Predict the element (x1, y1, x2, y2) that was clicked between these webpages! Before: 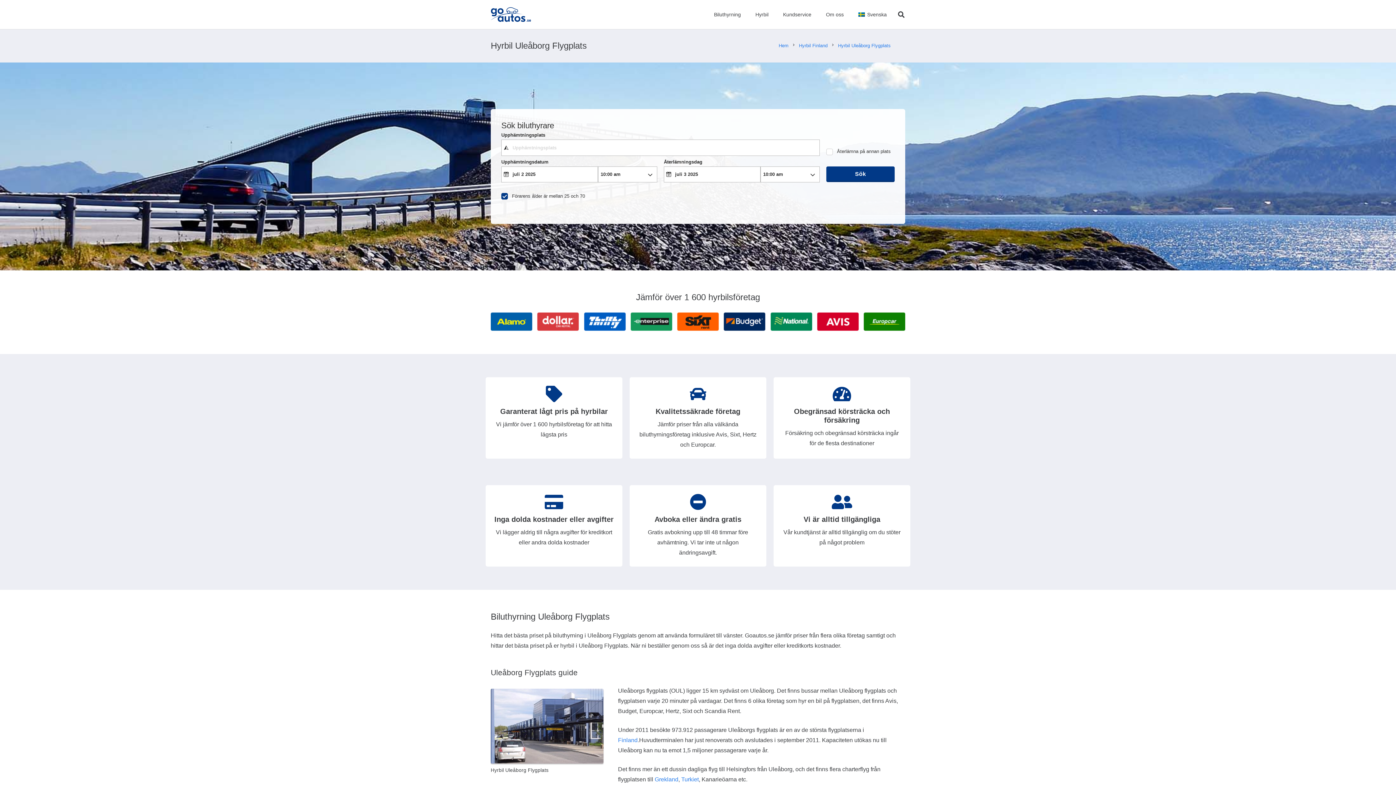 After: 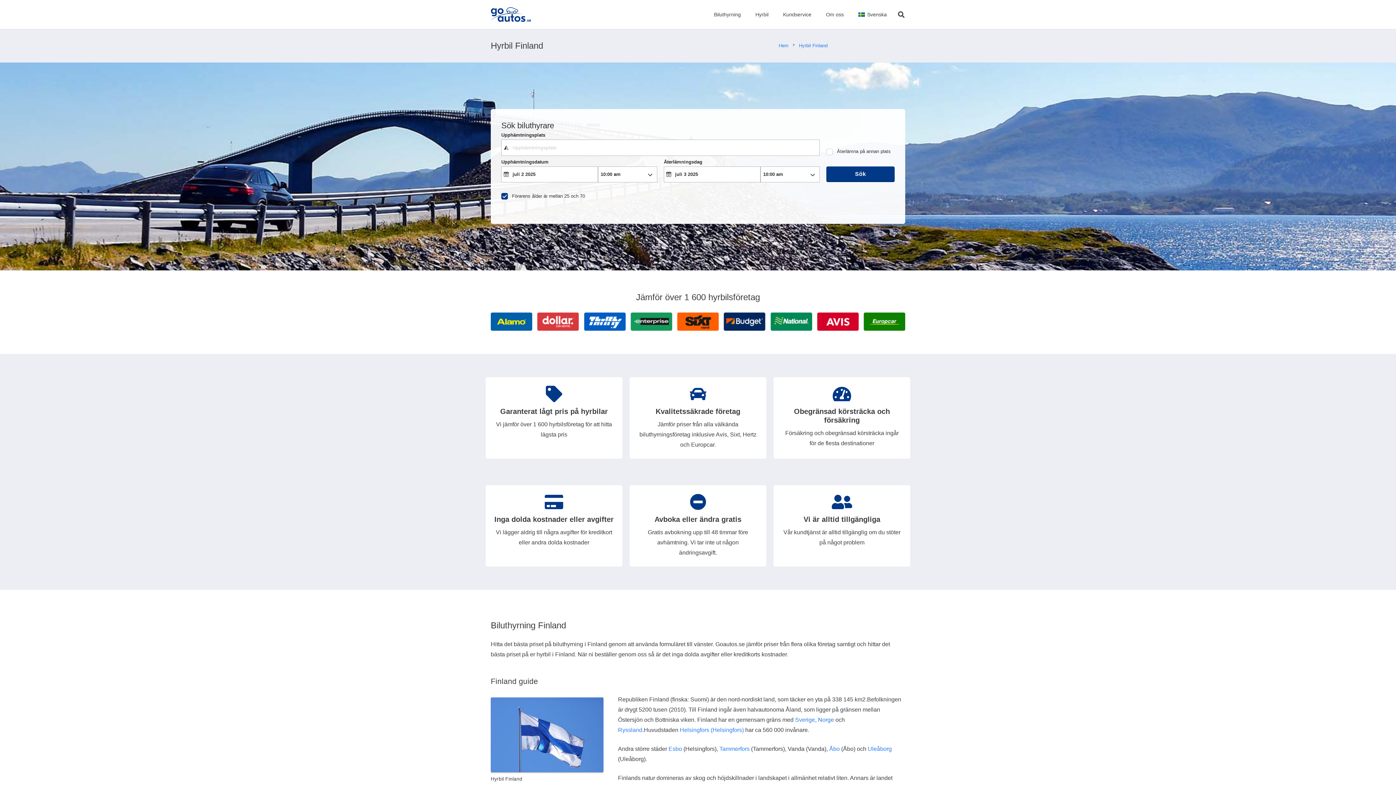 Action: label: Finland bbox: (618, 737, 637, 743)